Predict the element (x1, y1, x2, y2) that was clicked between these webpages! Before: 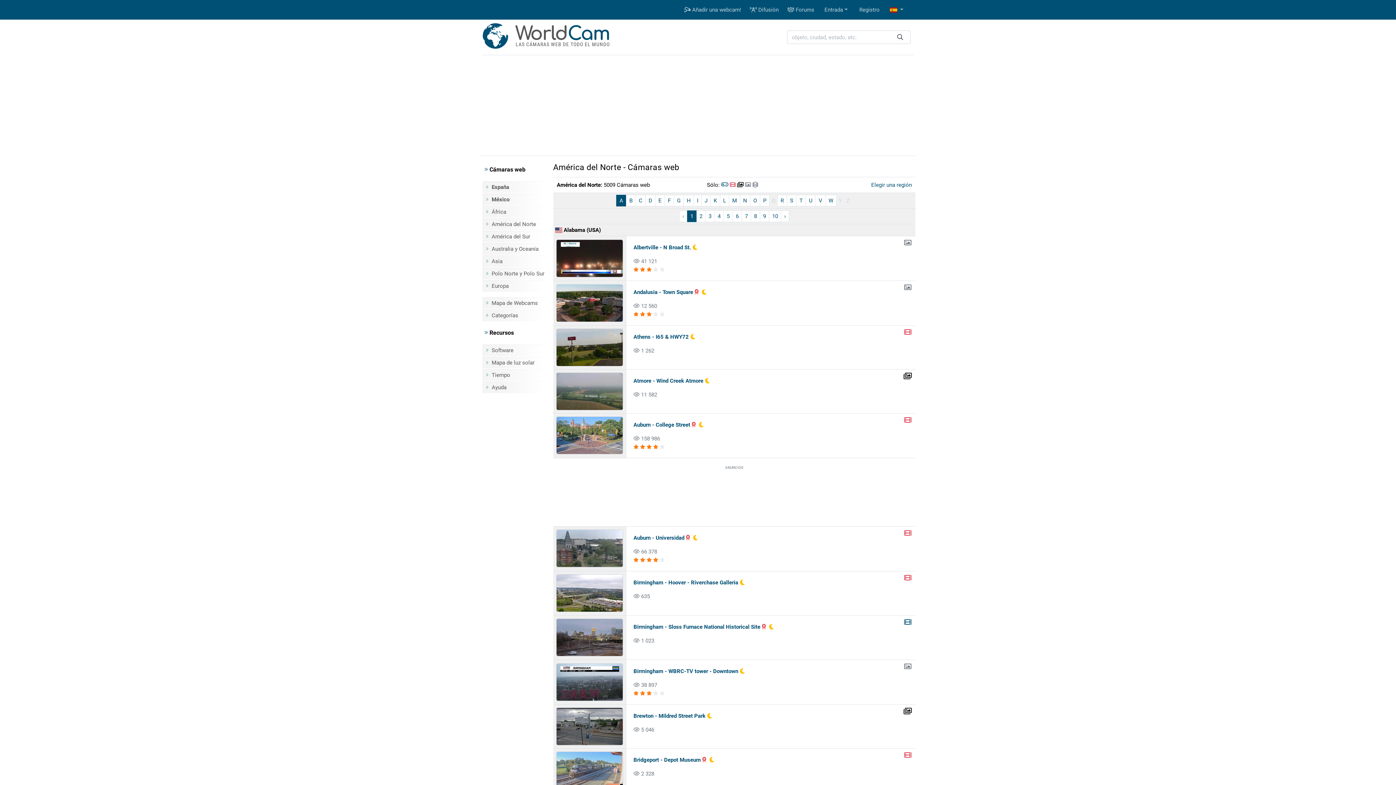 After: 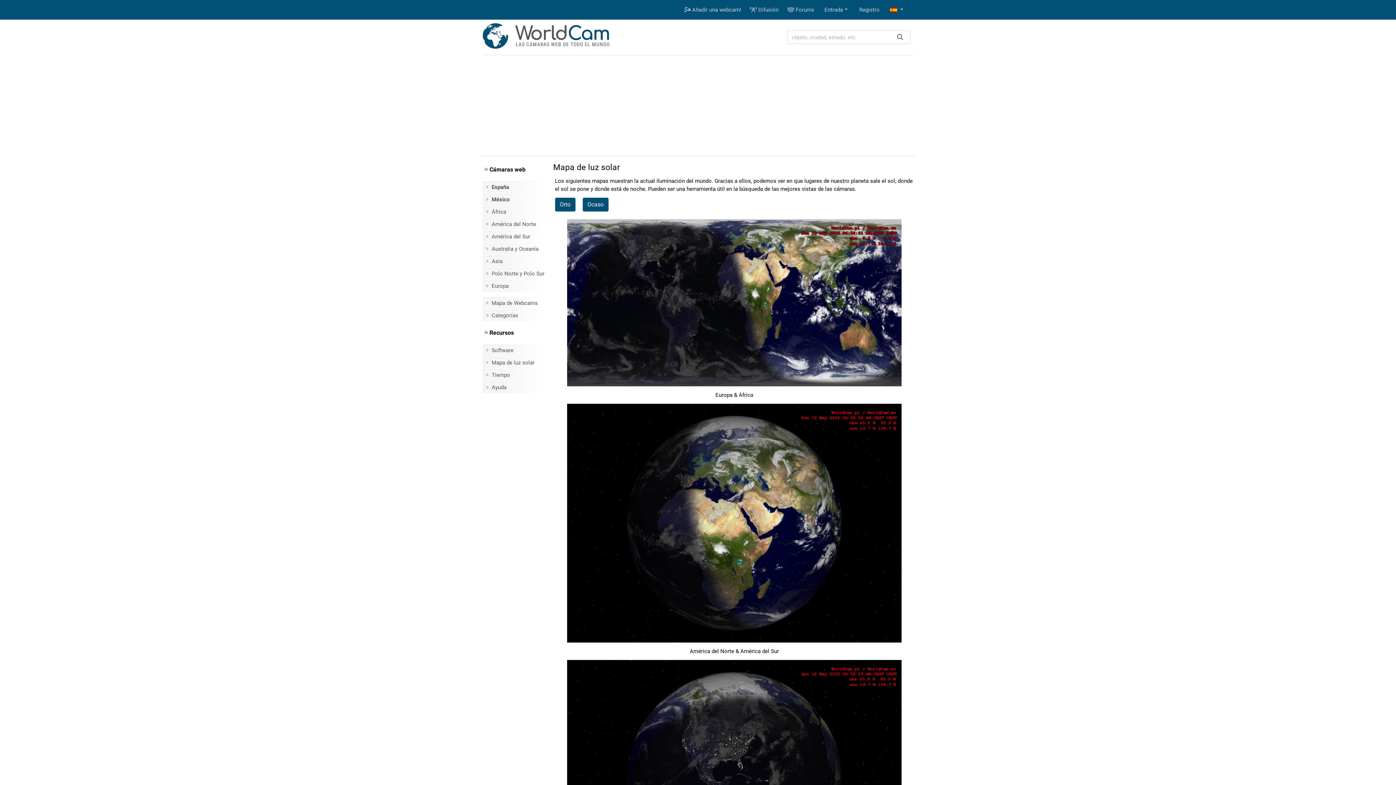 Action: label: Mapa de luz solar bbox: (482, 357, 544, 368)